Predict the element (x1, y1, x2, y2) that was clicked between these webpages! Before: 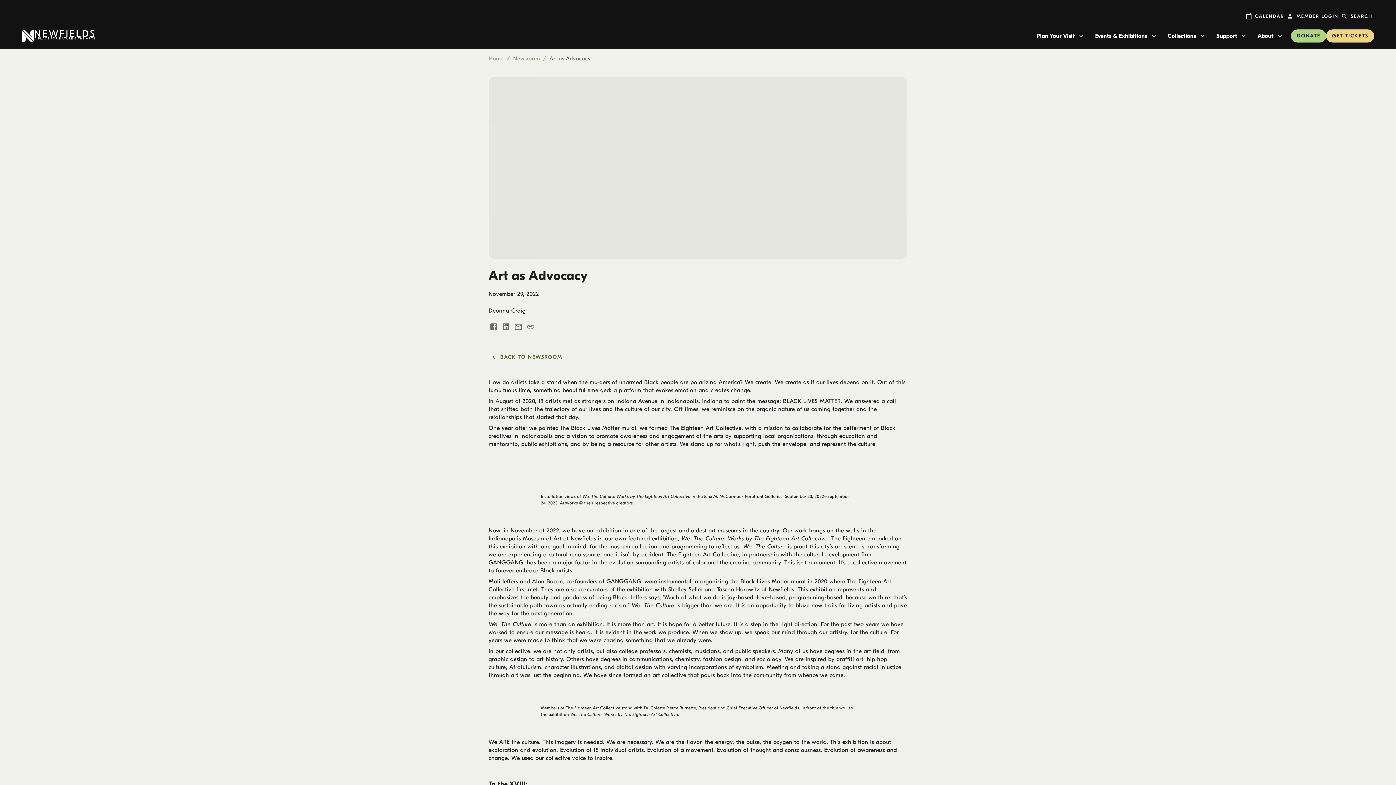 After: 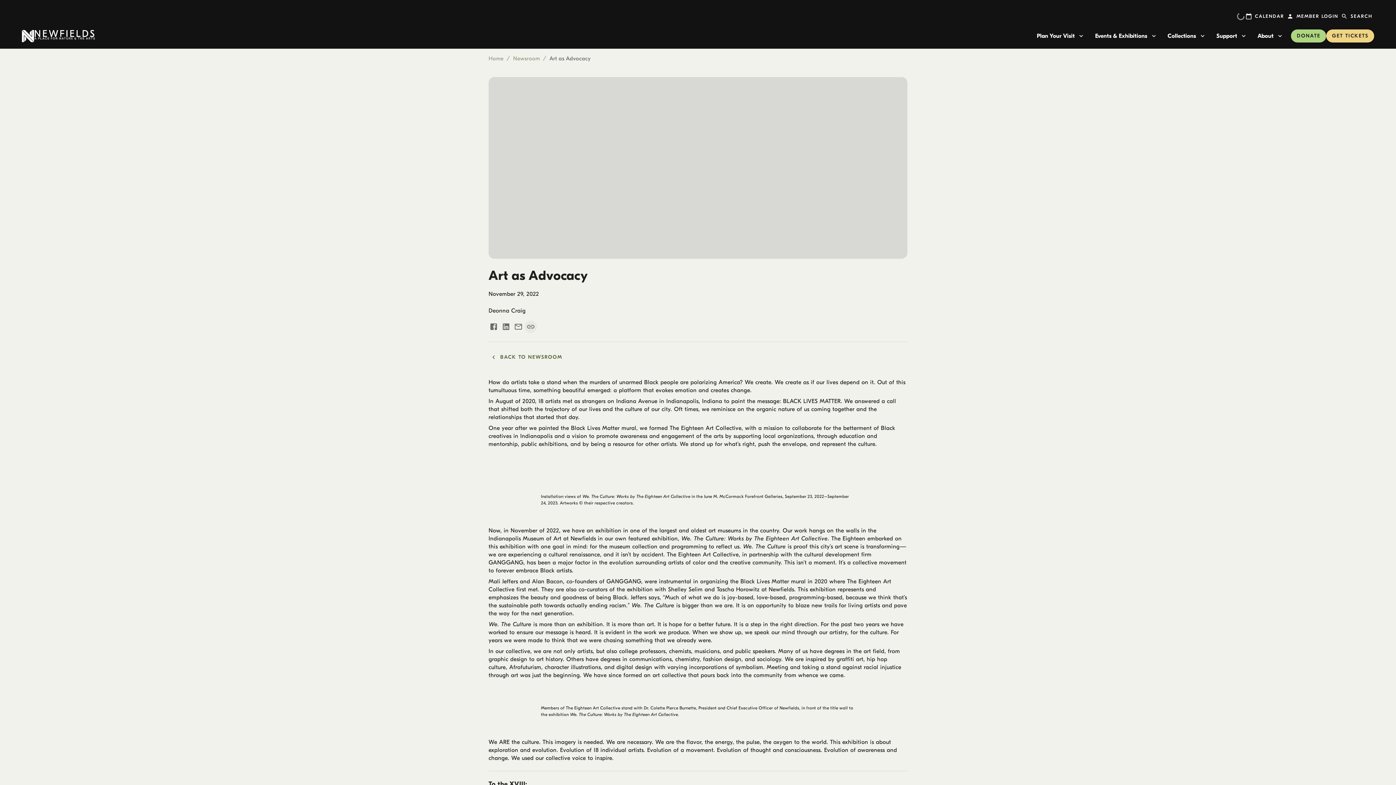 Action: bbox: (524, 320, 537, 333) label: copy page link to clipboard